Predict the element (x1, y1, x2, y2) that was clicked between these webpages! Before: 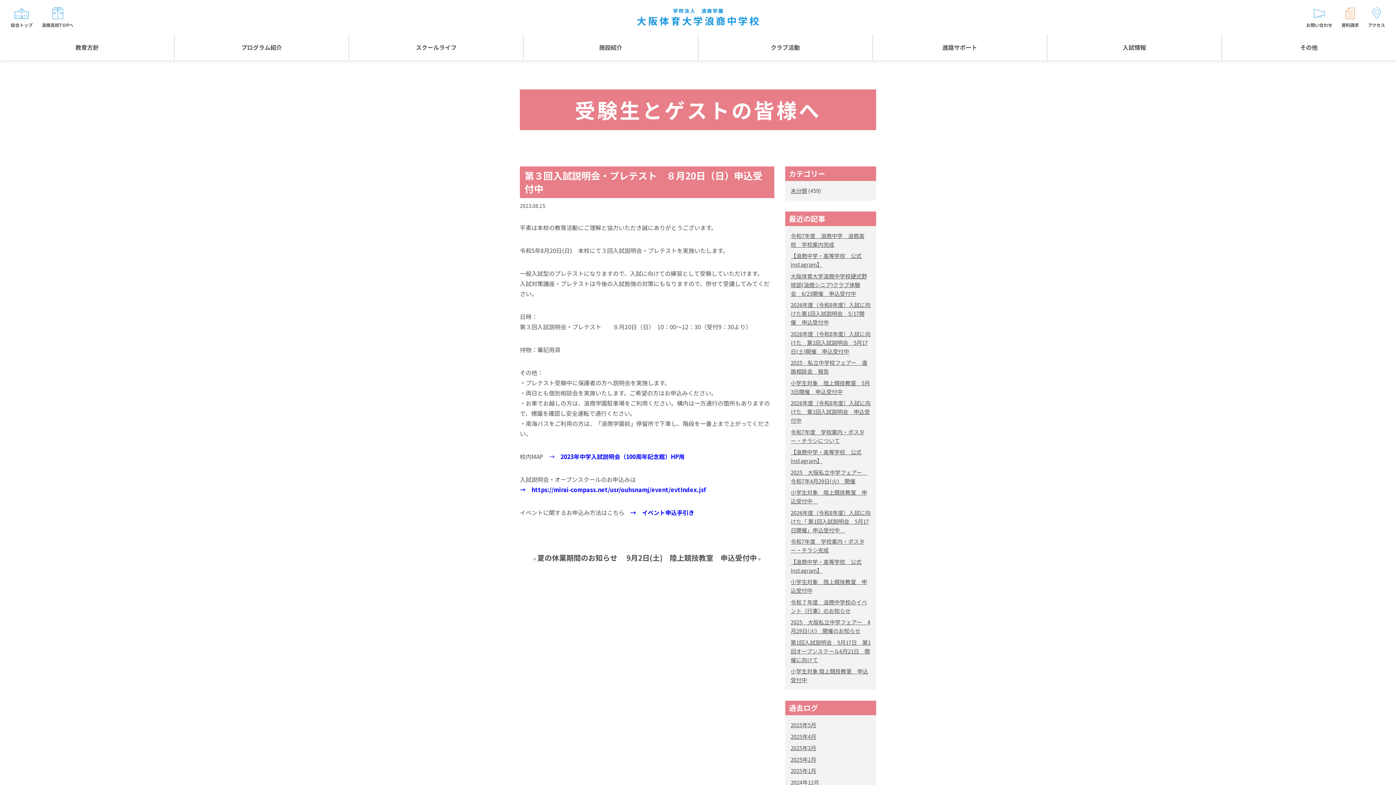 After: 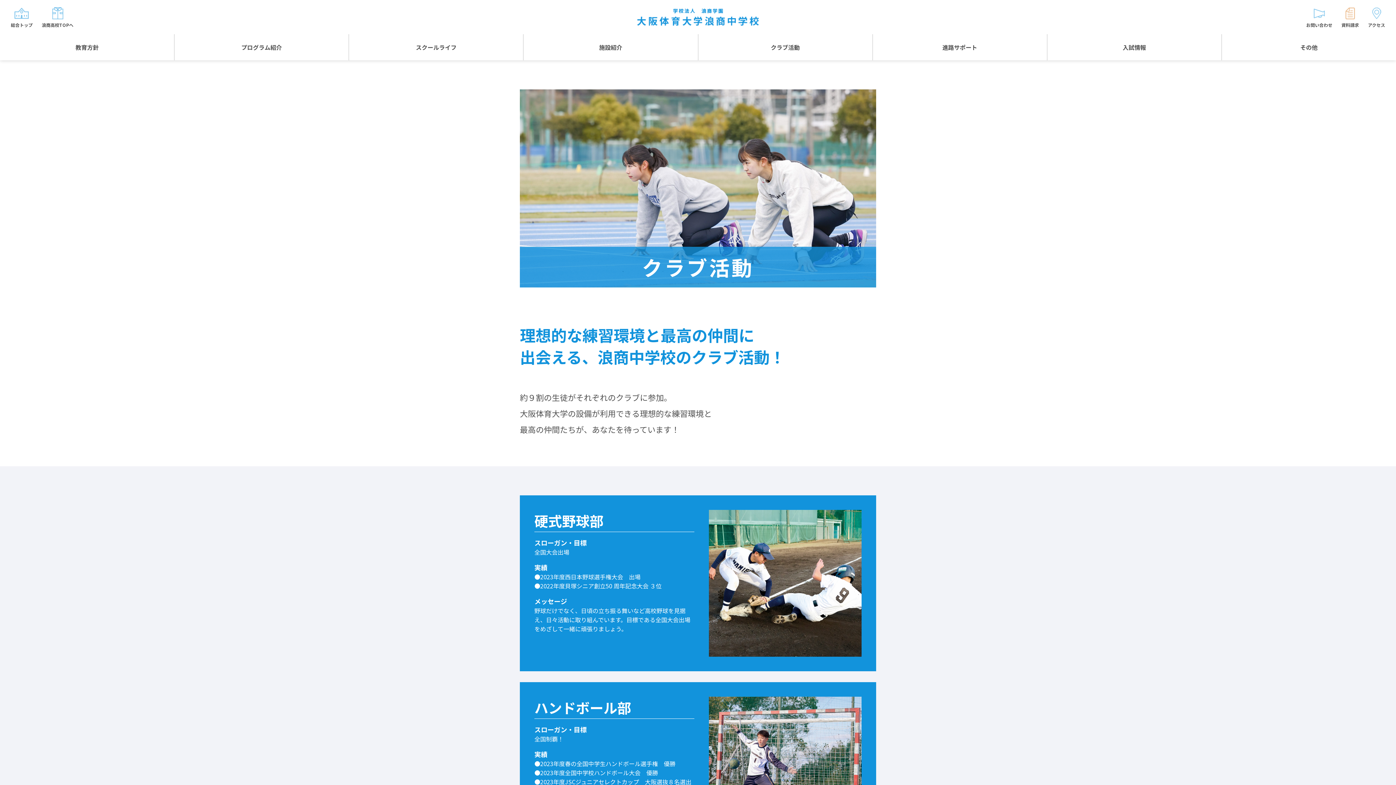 Action: bbox: (698, 34, 872, 60) label: クラブ活動